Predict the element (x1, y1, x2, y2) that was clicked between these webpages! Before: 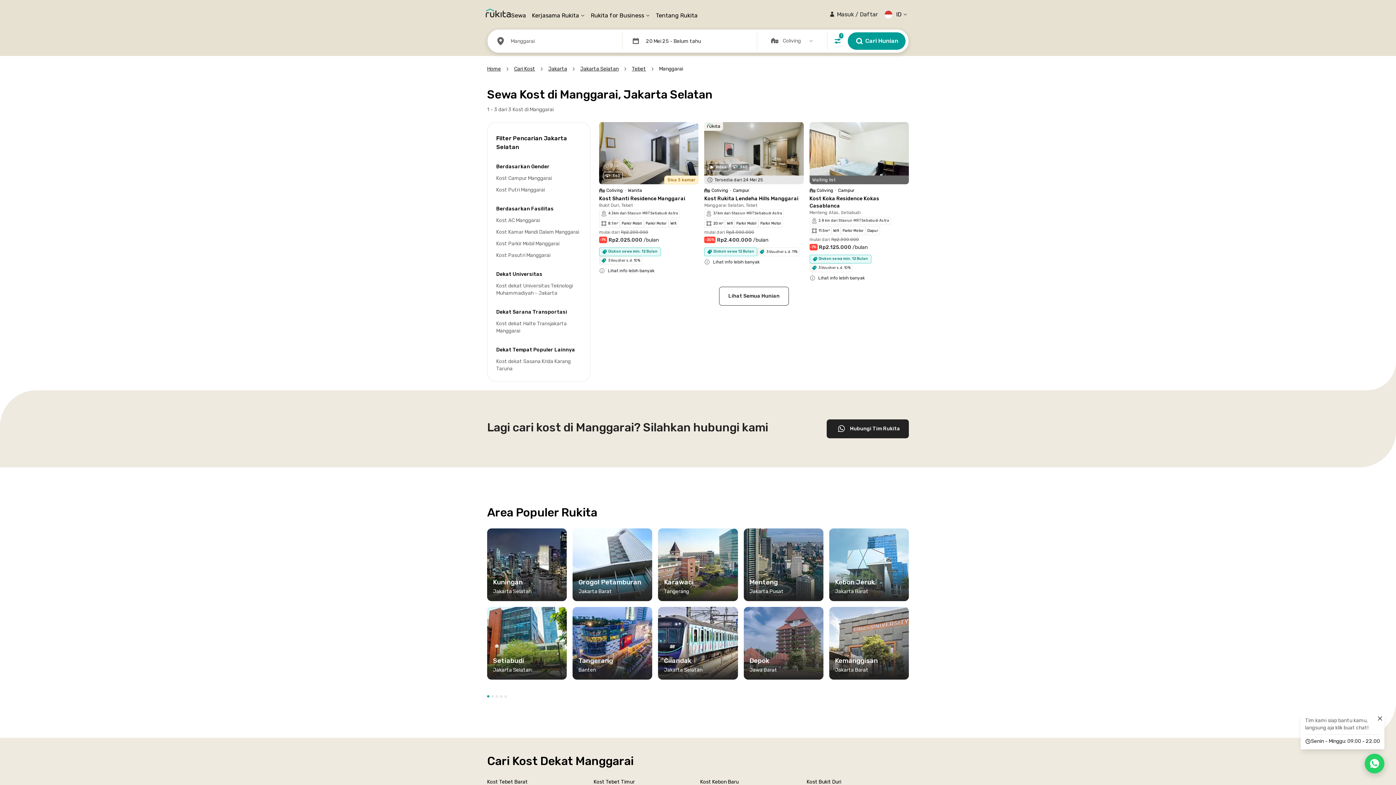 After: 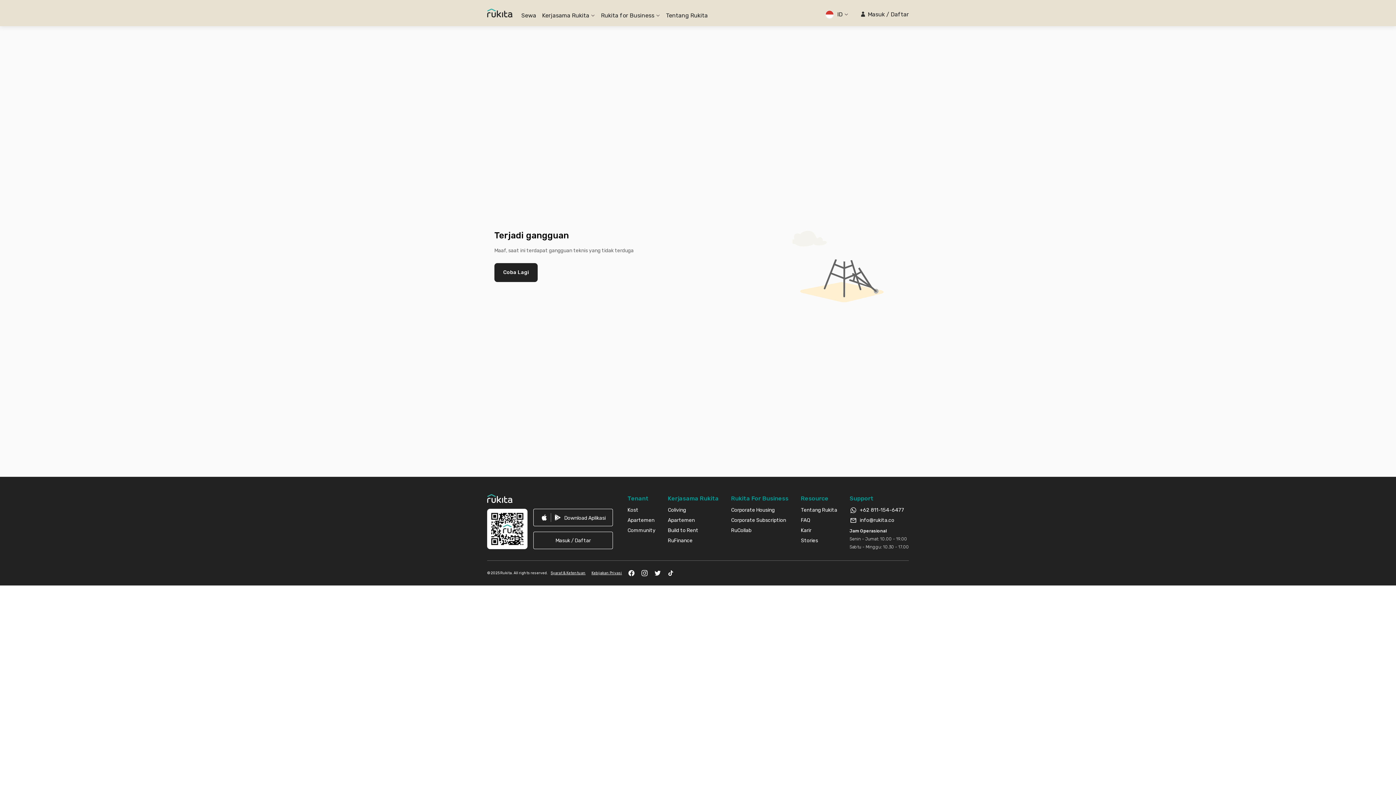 Action: bbox: (704, 122, 803, 256) label: Video
360
Tersedia dari 24 Mei 25
Coliving•Campur
Kost Rukita Lendeha Hills Manggarai

Manggarai Selatan, Tebet

3.1 km dari Stasiun MRT Setiabudi Astra

20 m²

Wifi

Parkir Mobil

Parkir Motor

mulai dari Rp3.000.000

-20%
Rp2.400.000 /bulan

Diskon sewa 12 Bulan

3 Voucher s.d. 11%